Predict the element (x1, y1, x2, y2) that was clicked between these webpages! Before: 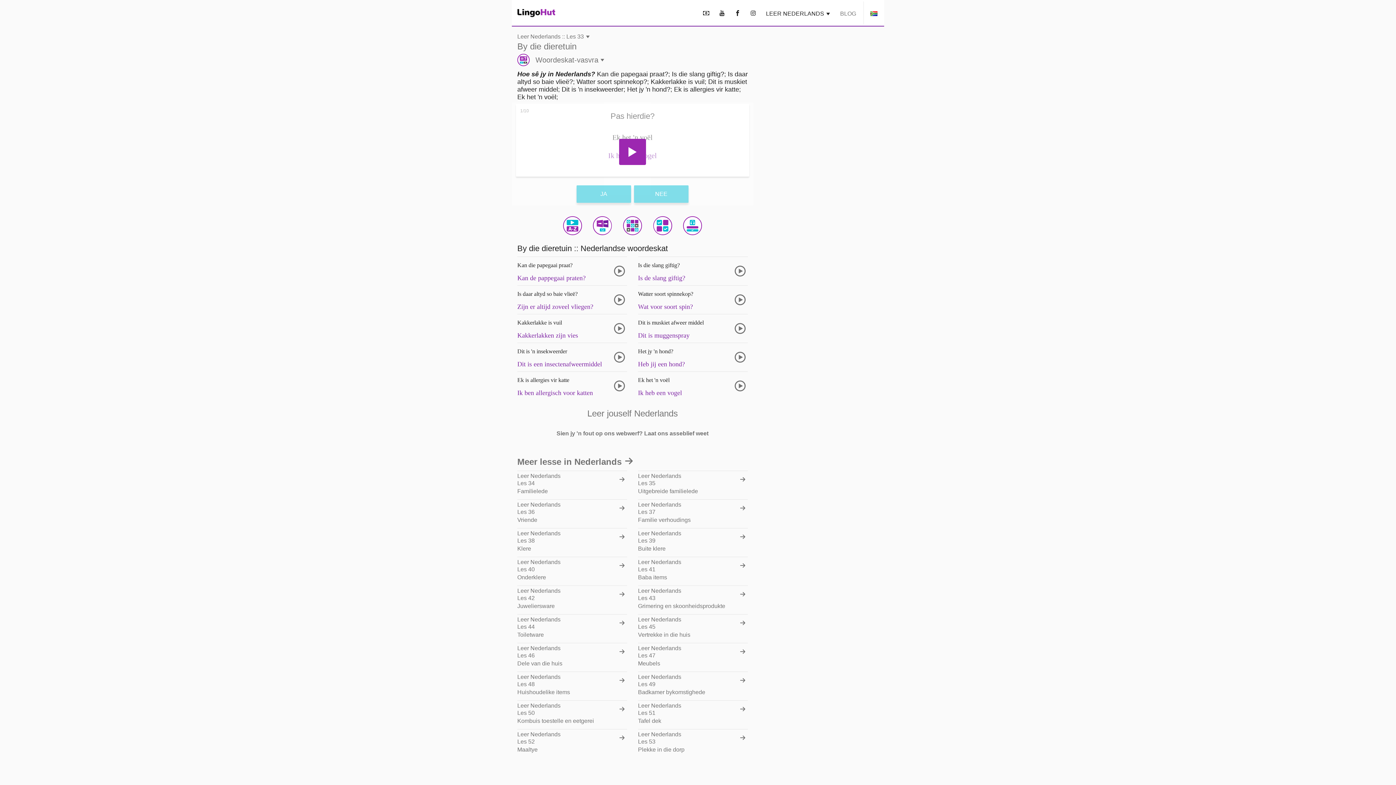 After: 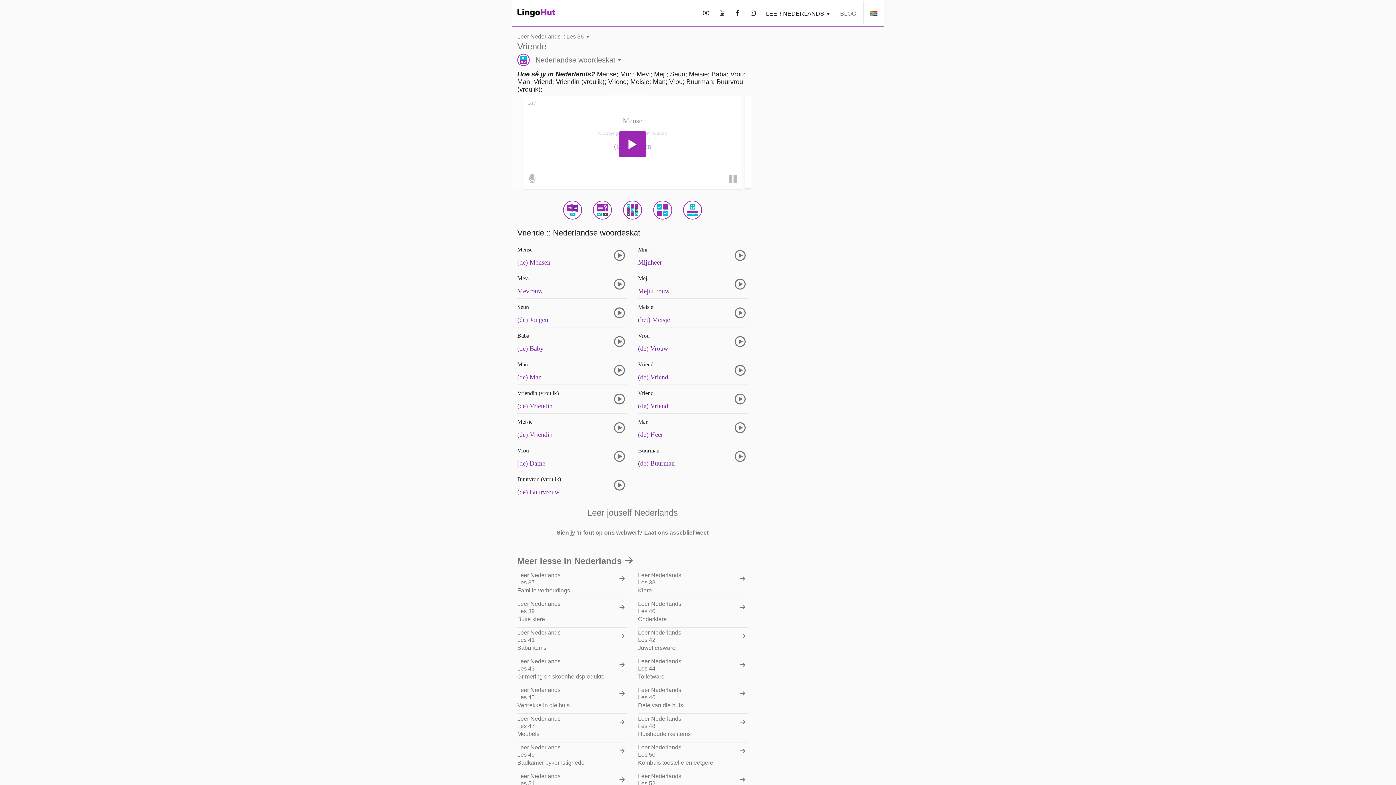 Action: bbox: (517, 499, 627, 528) label: Leer Nederlands
Les 36
Vriende